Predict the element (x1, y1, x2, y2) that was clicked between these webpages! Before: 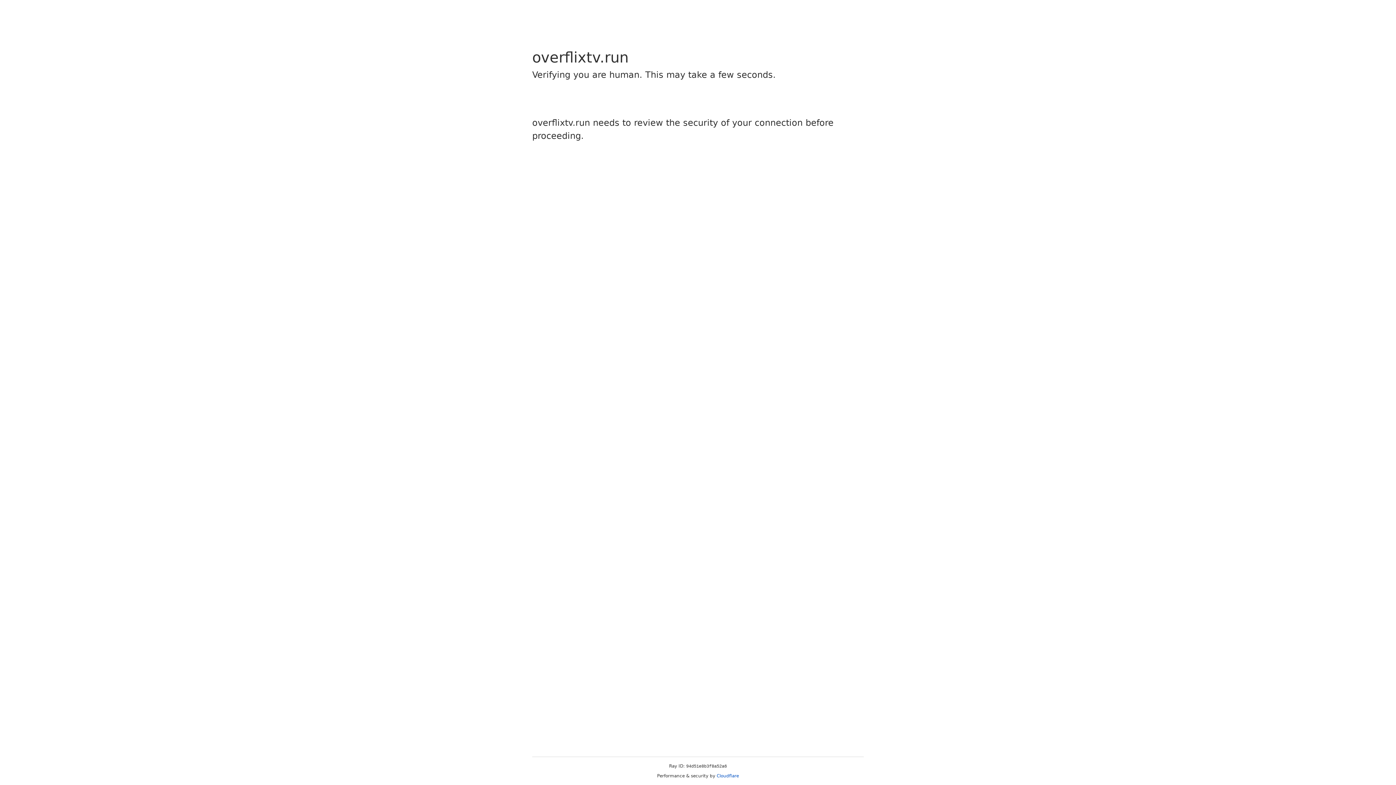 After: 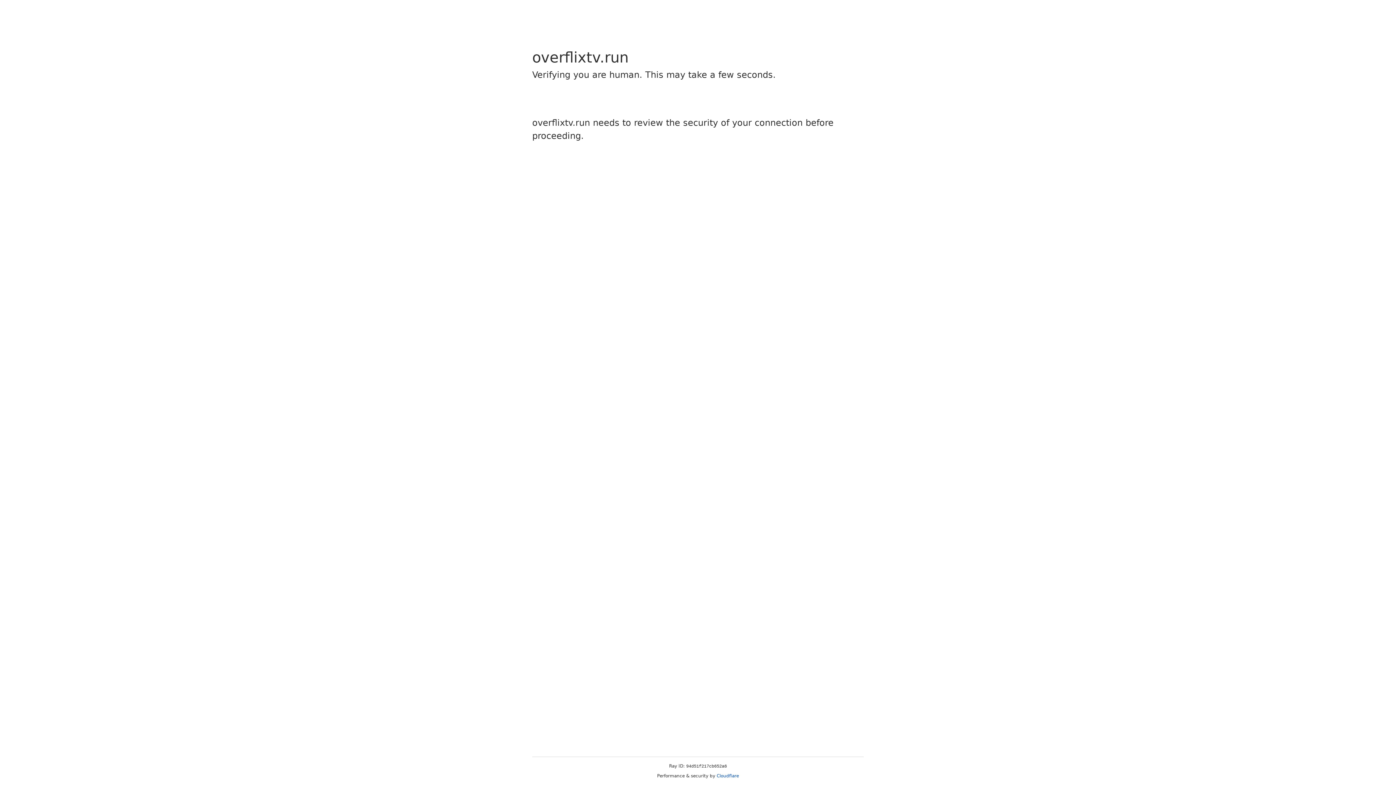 Action: label: Cloudflare bbox: (716, 773, 739, 778)